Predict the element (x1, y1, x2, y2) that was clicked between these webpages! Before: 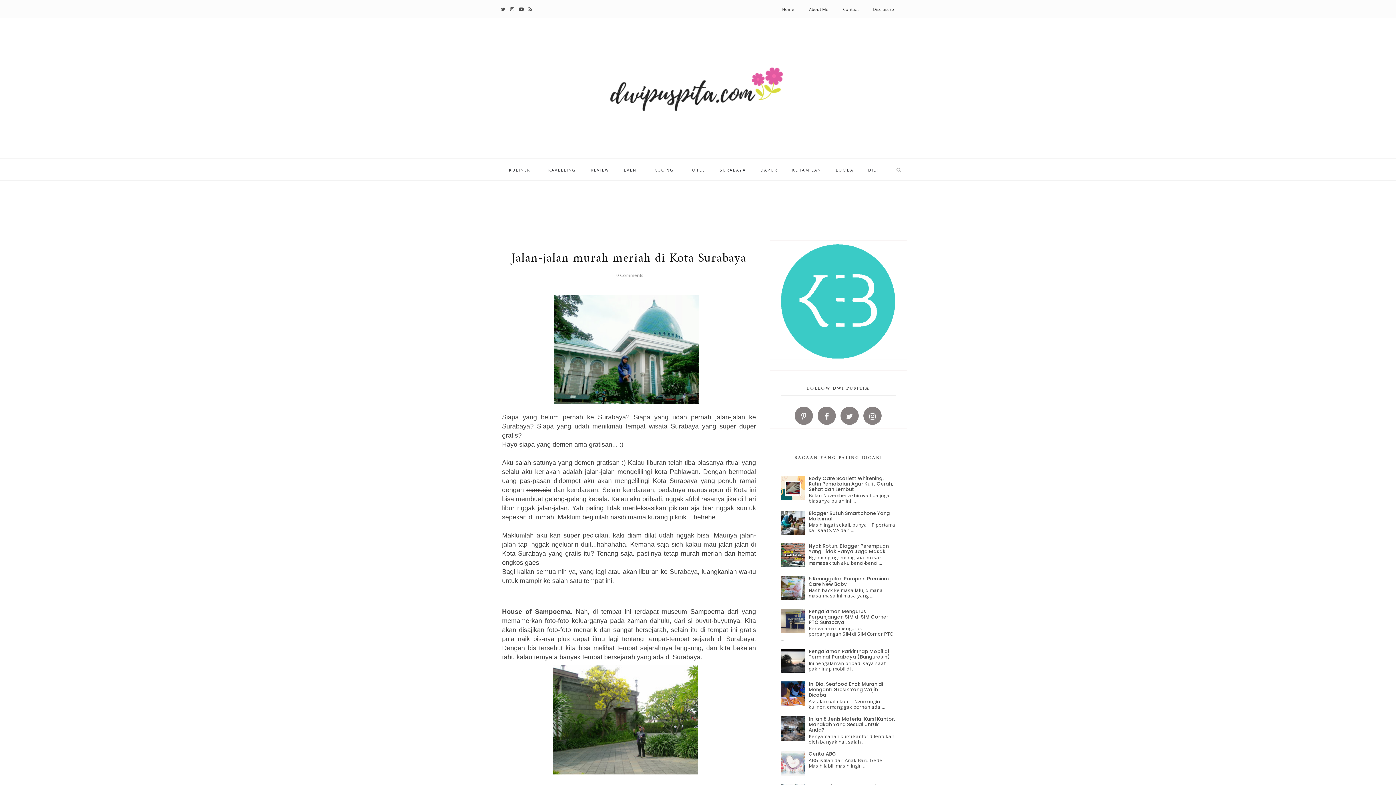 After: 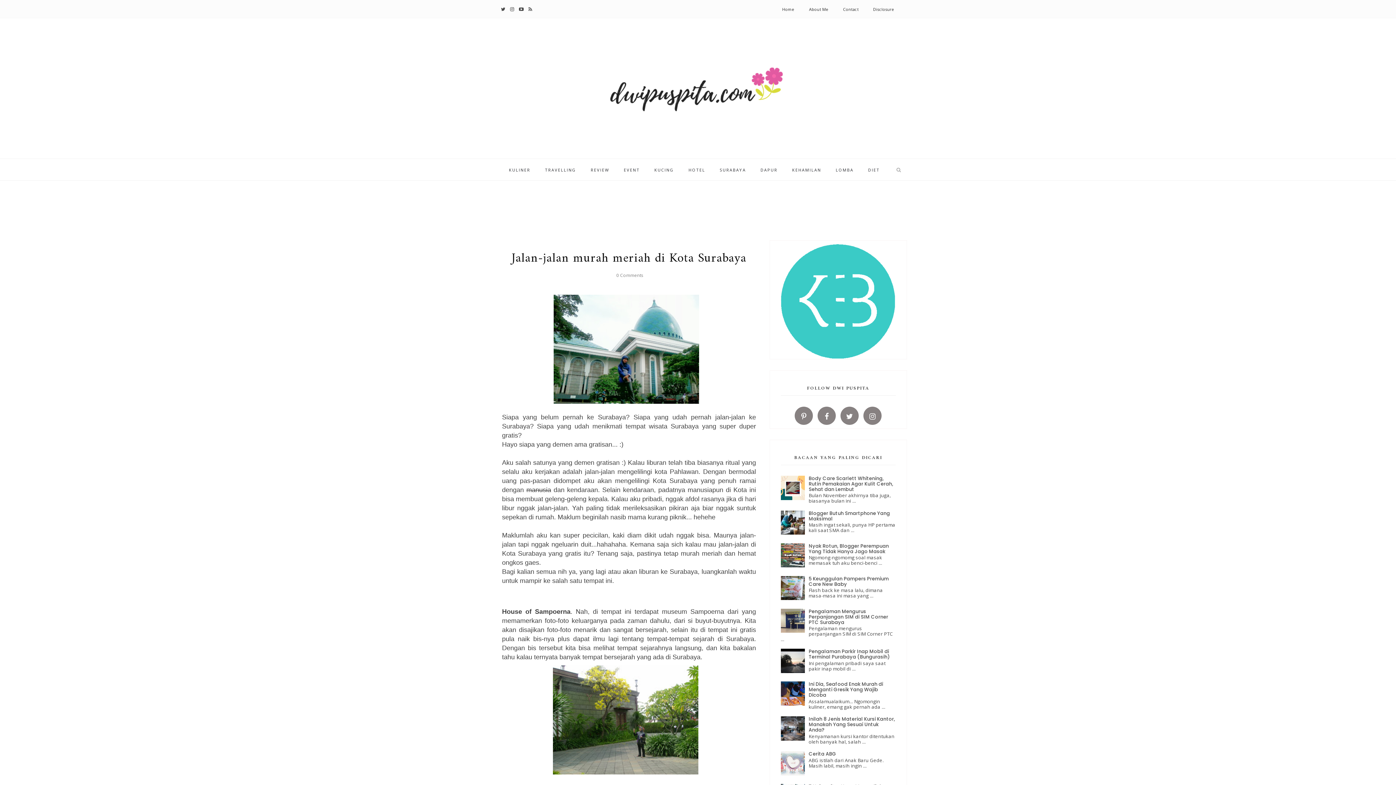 Action: bbox: (780, 725, 807, 731)